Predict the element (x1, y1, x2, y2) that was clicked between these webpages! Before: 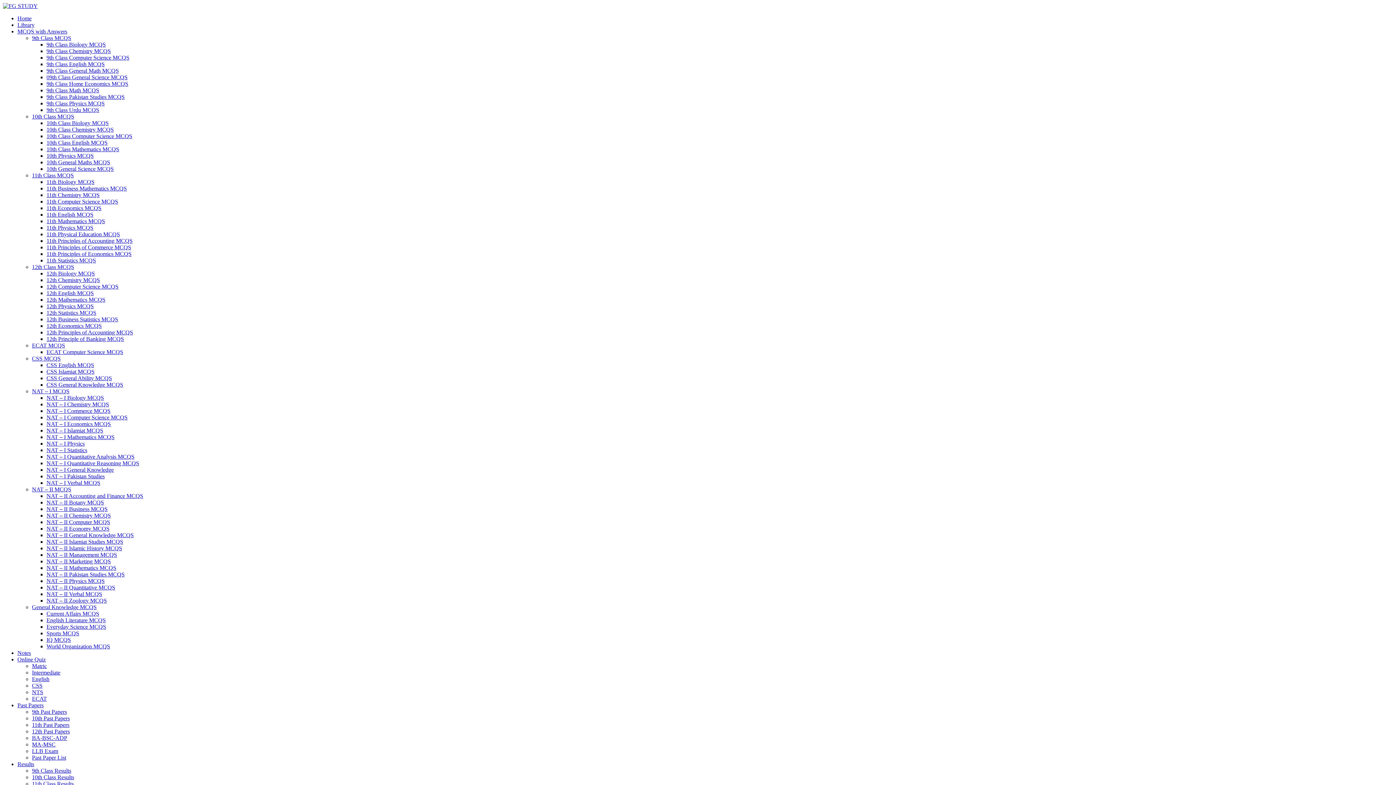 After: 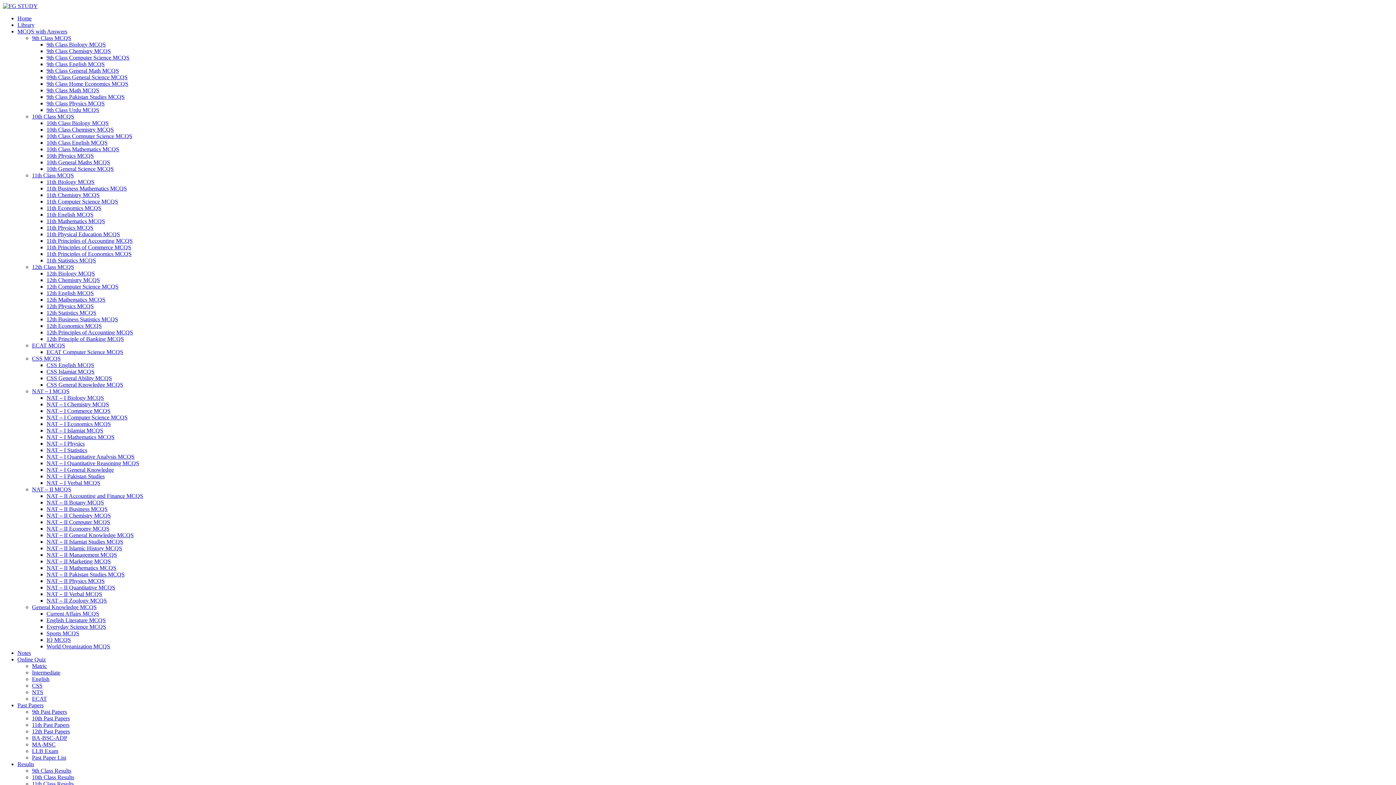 Action: label: 10th Class English MCQS bbox: (46, 139, 107, 145)